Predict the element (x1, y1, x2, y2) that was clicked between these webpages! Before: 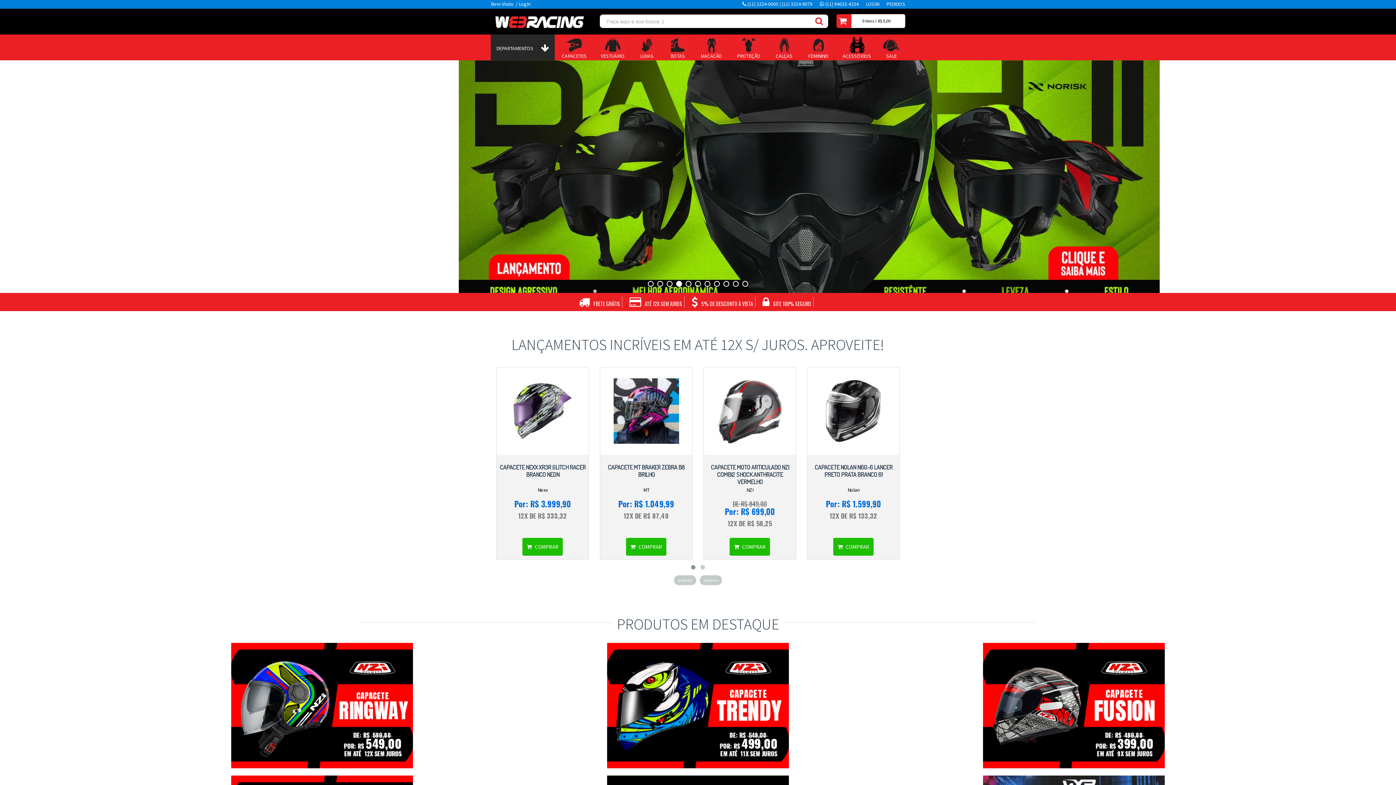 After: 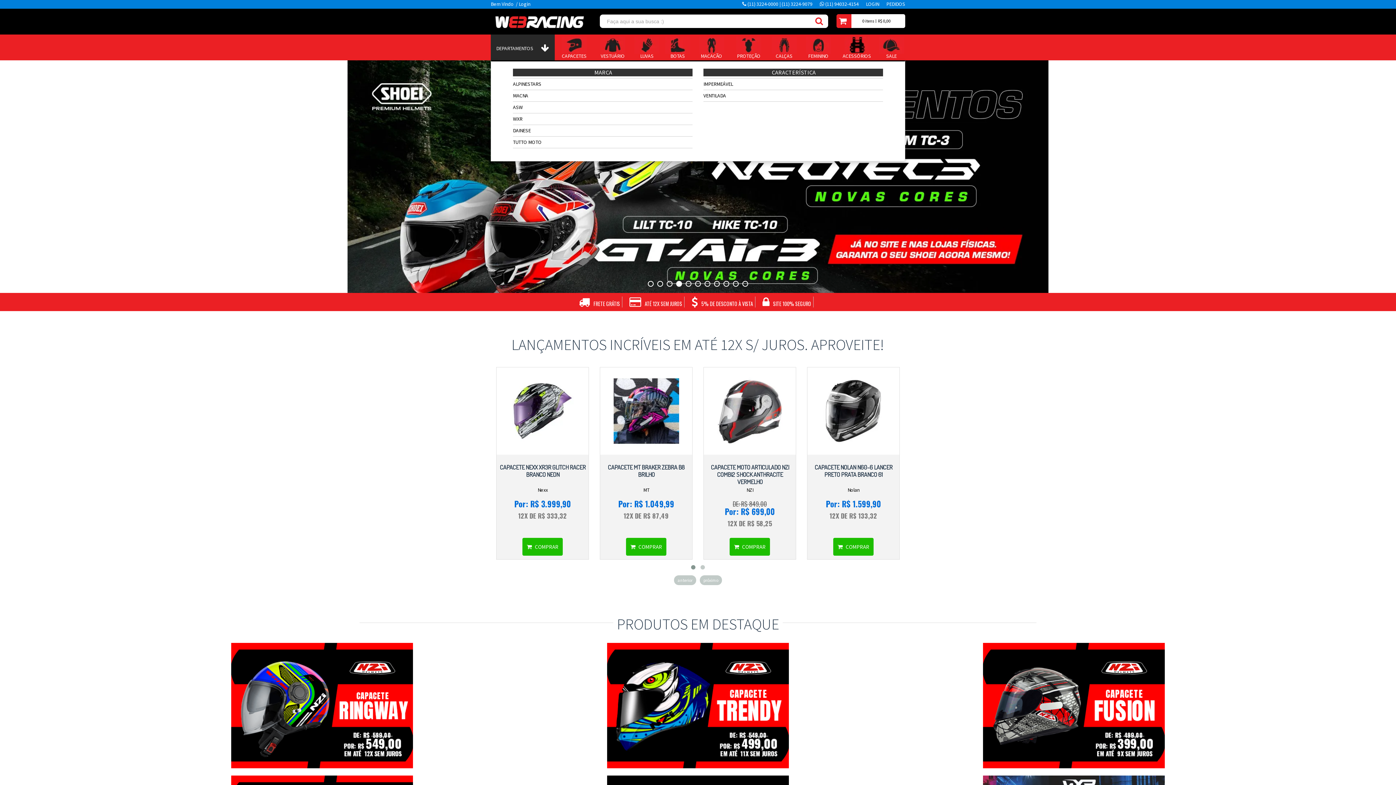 Action: bbox: (768, 36, 800, 58) label:  CALÇAS